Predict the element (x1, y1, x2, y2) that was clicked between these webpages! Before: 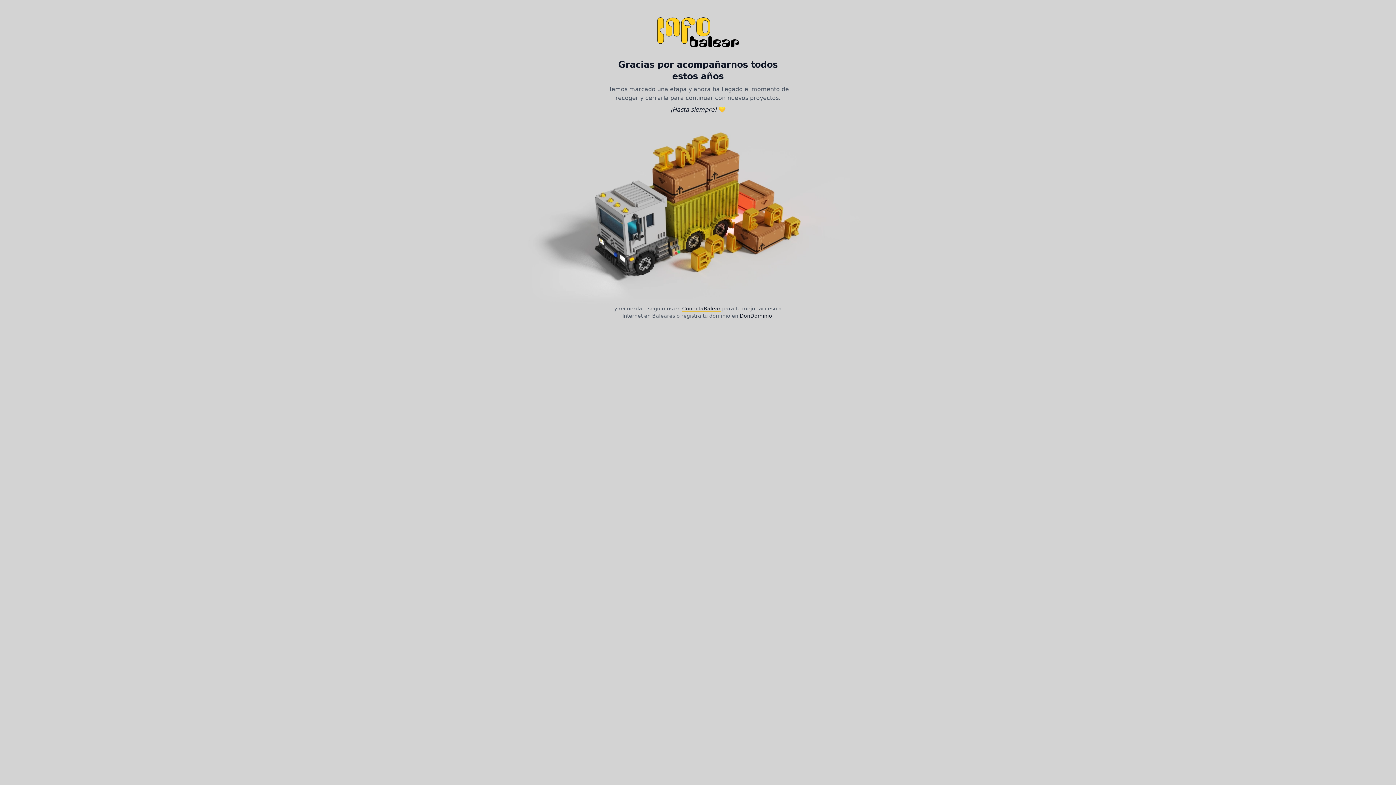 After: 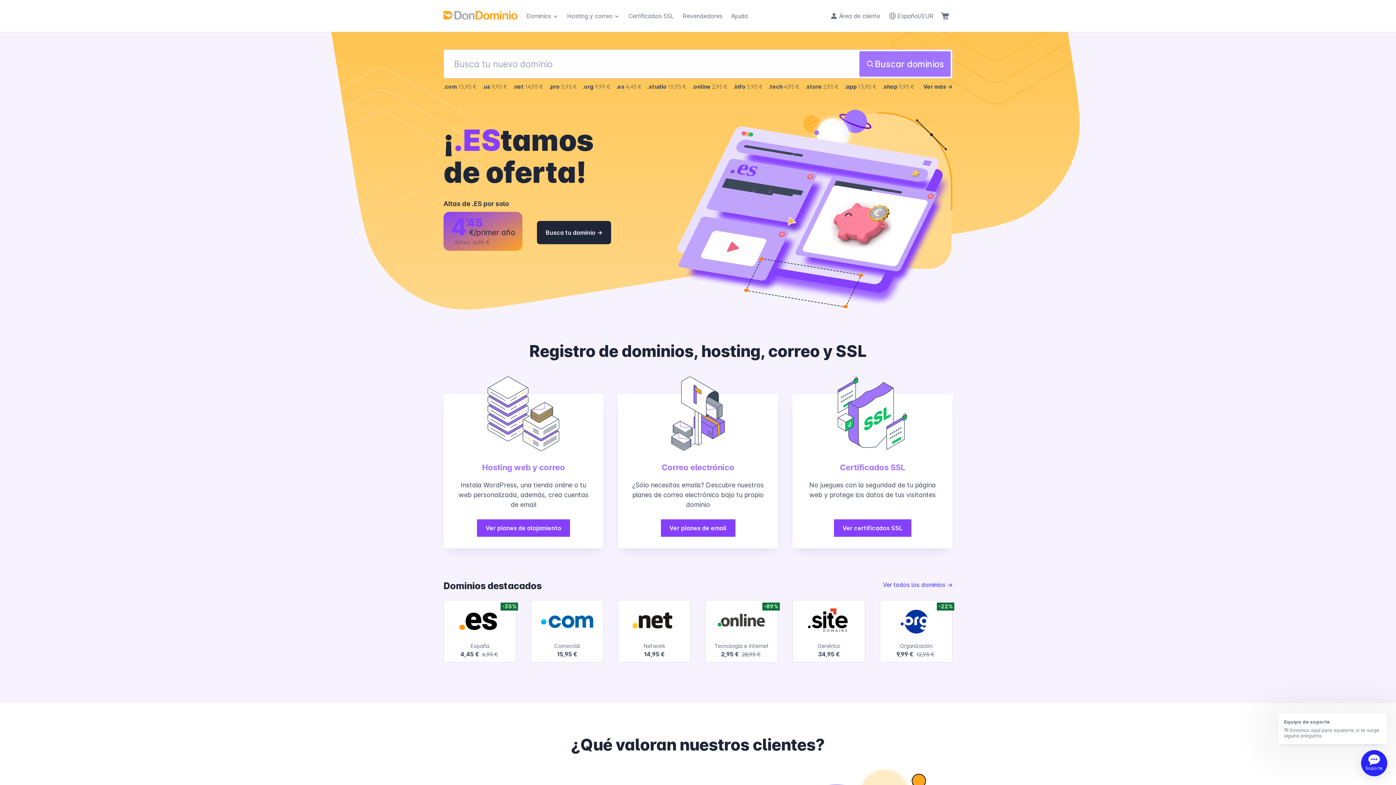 Action: bbox: (740, 313, 772, 319) label: DonDominio